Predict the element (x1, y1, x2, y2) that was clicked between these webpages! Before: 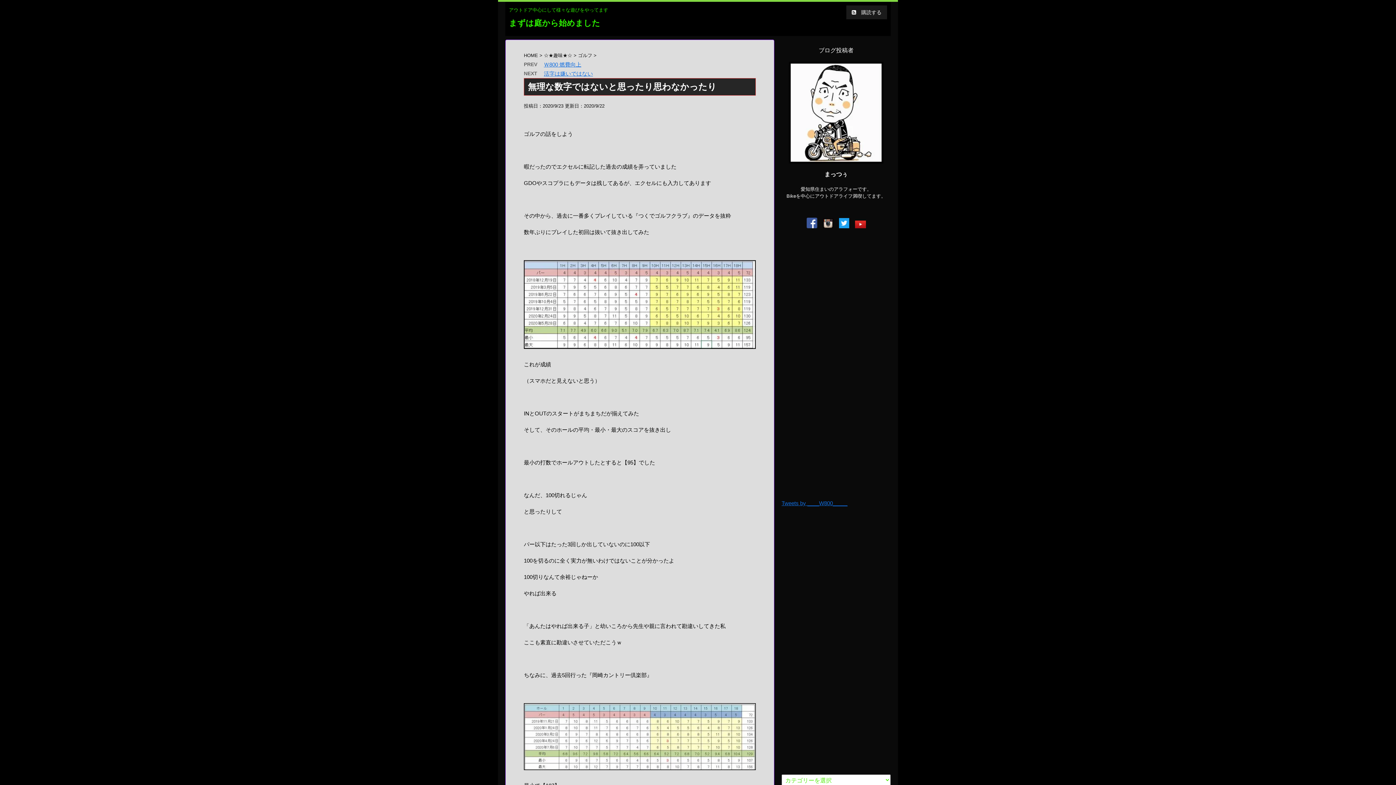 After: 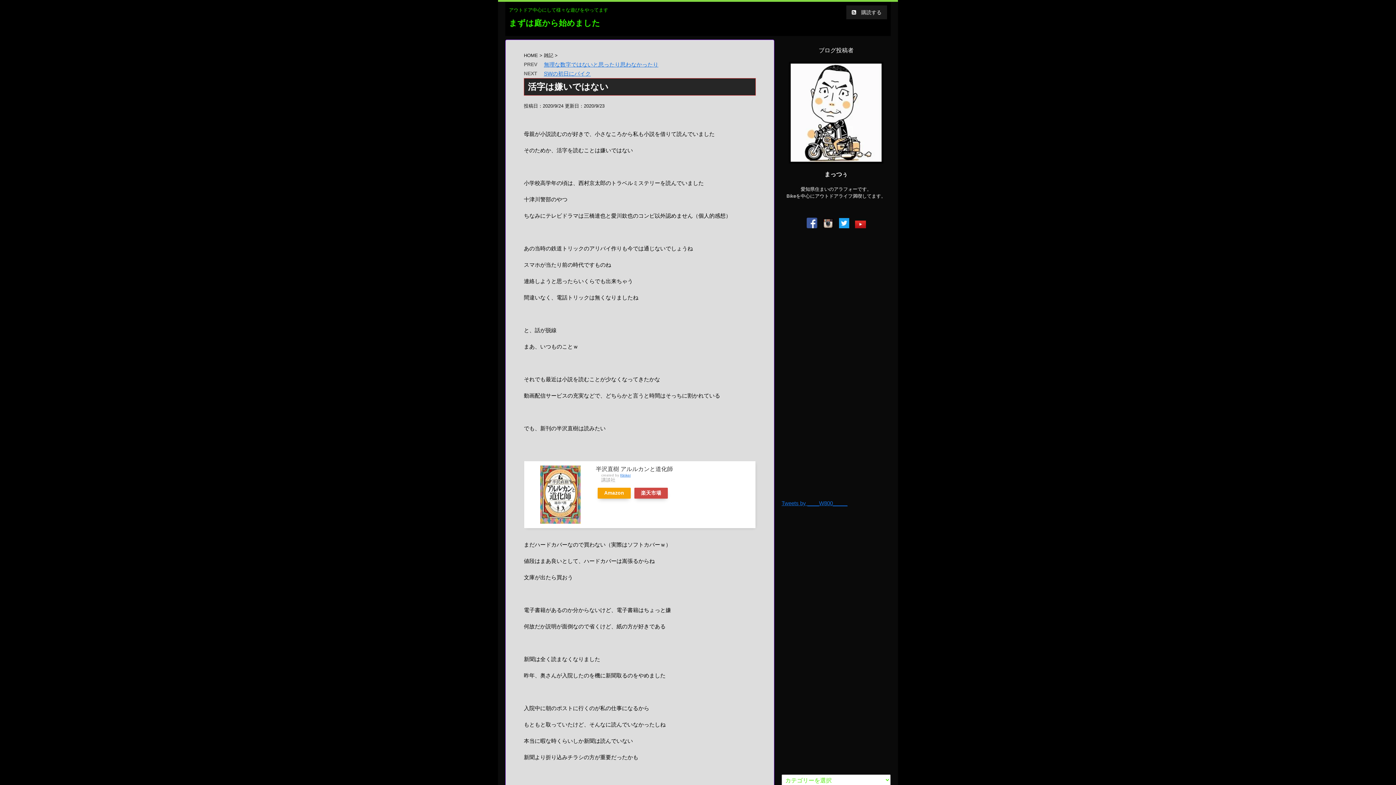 Action: bbox: (544, 70, 593, 76) label: 活字は嫌いではない